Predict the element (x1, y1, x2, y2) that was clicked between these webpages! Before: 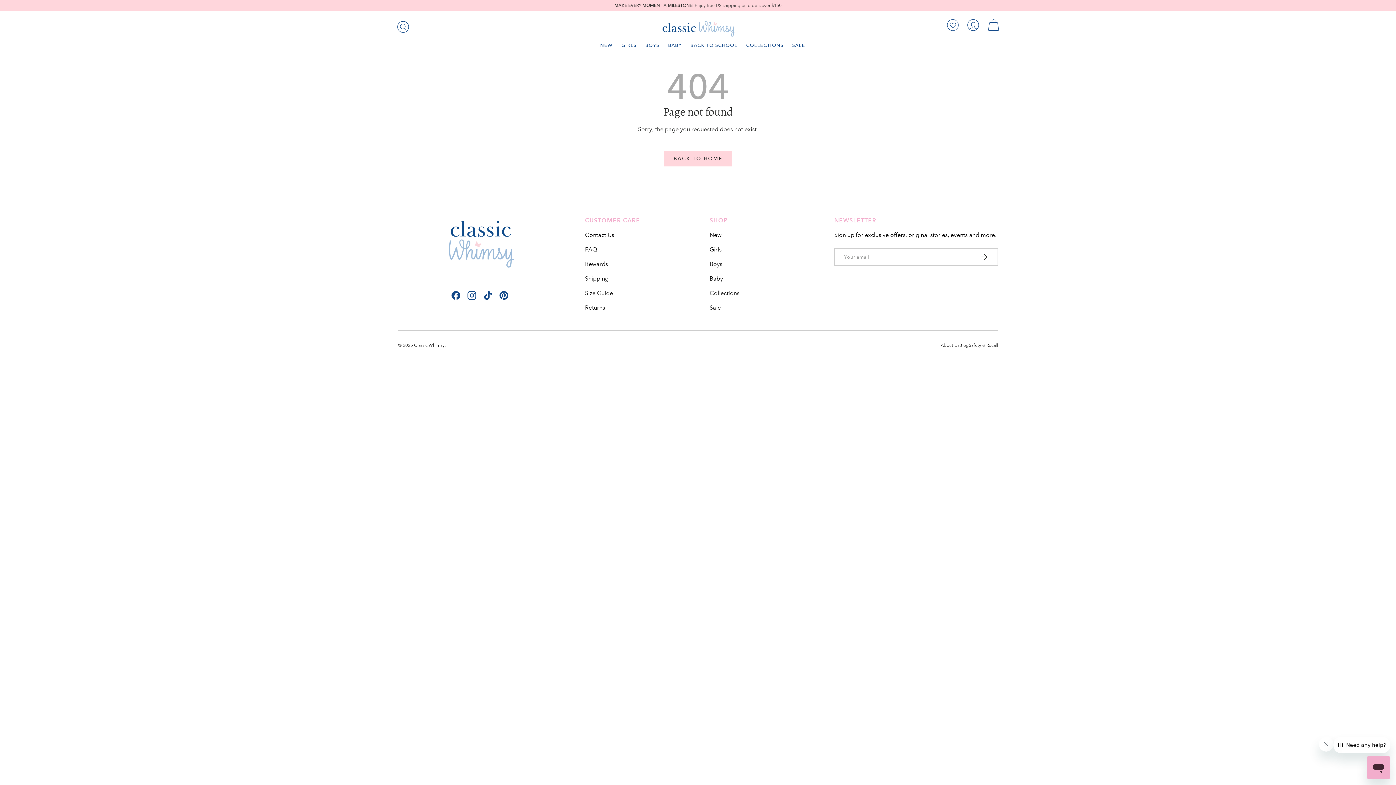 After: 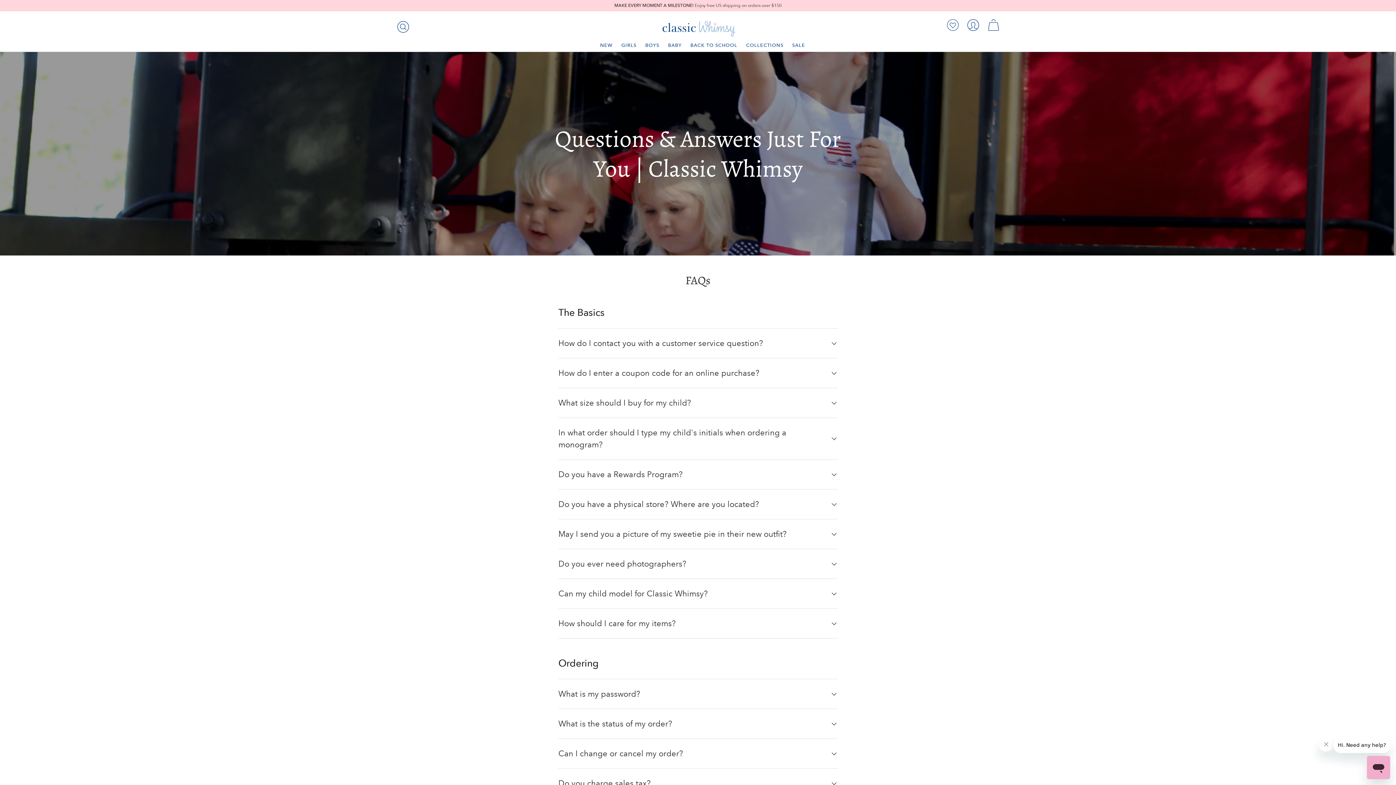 Action: bbox: (585, 246, 597, 253) label: FAQ